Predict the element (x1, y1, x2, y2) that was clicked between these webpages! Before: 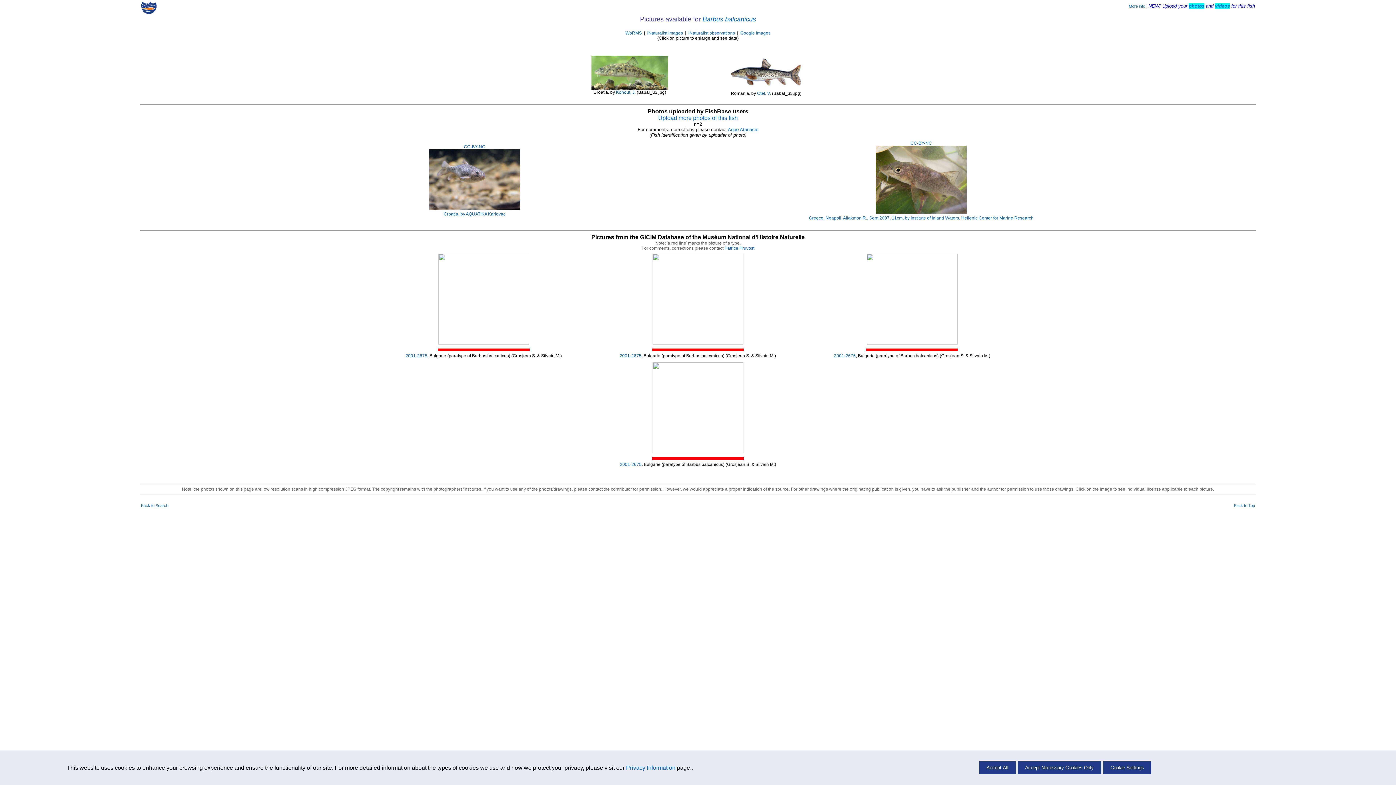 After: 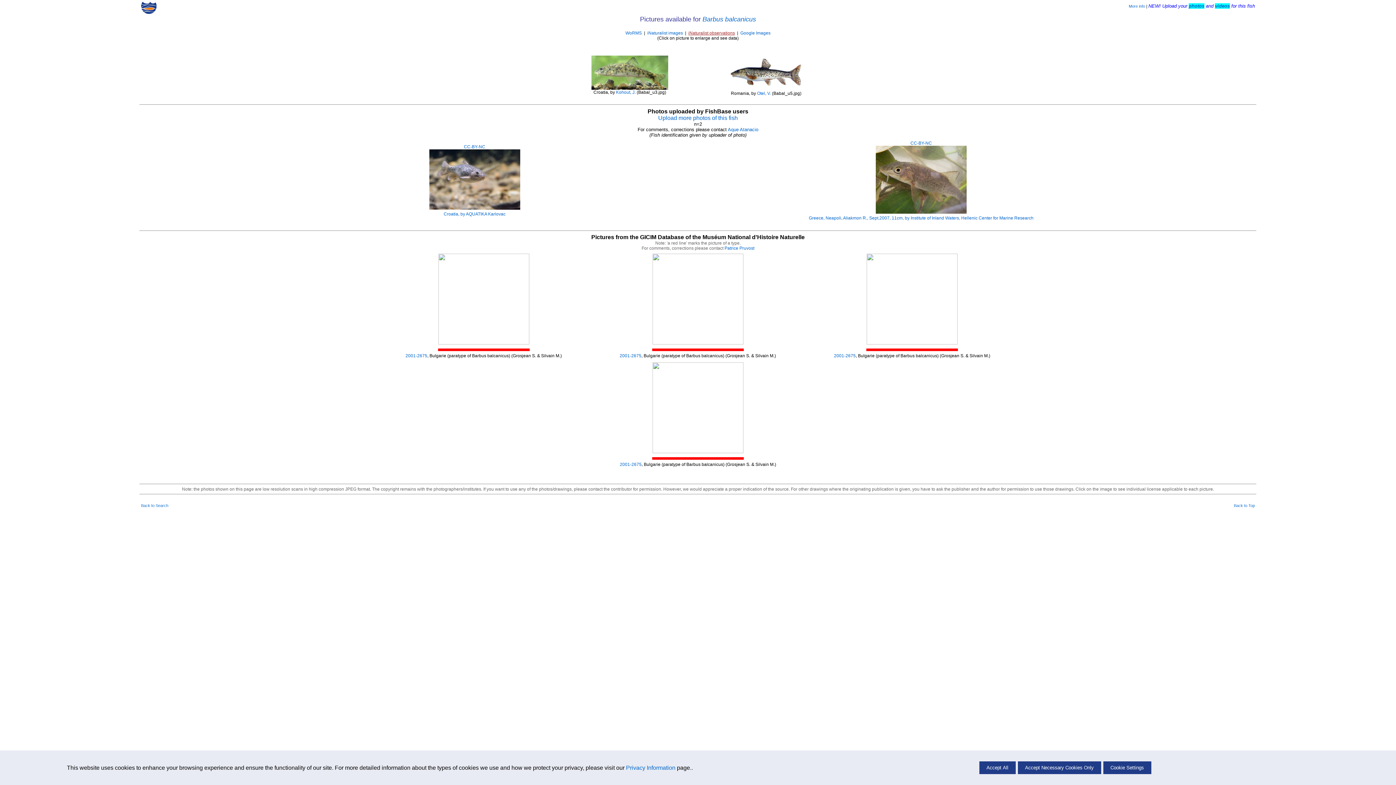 Action: label: iNaturalist observations bbox: (688, 30, 735, 35)